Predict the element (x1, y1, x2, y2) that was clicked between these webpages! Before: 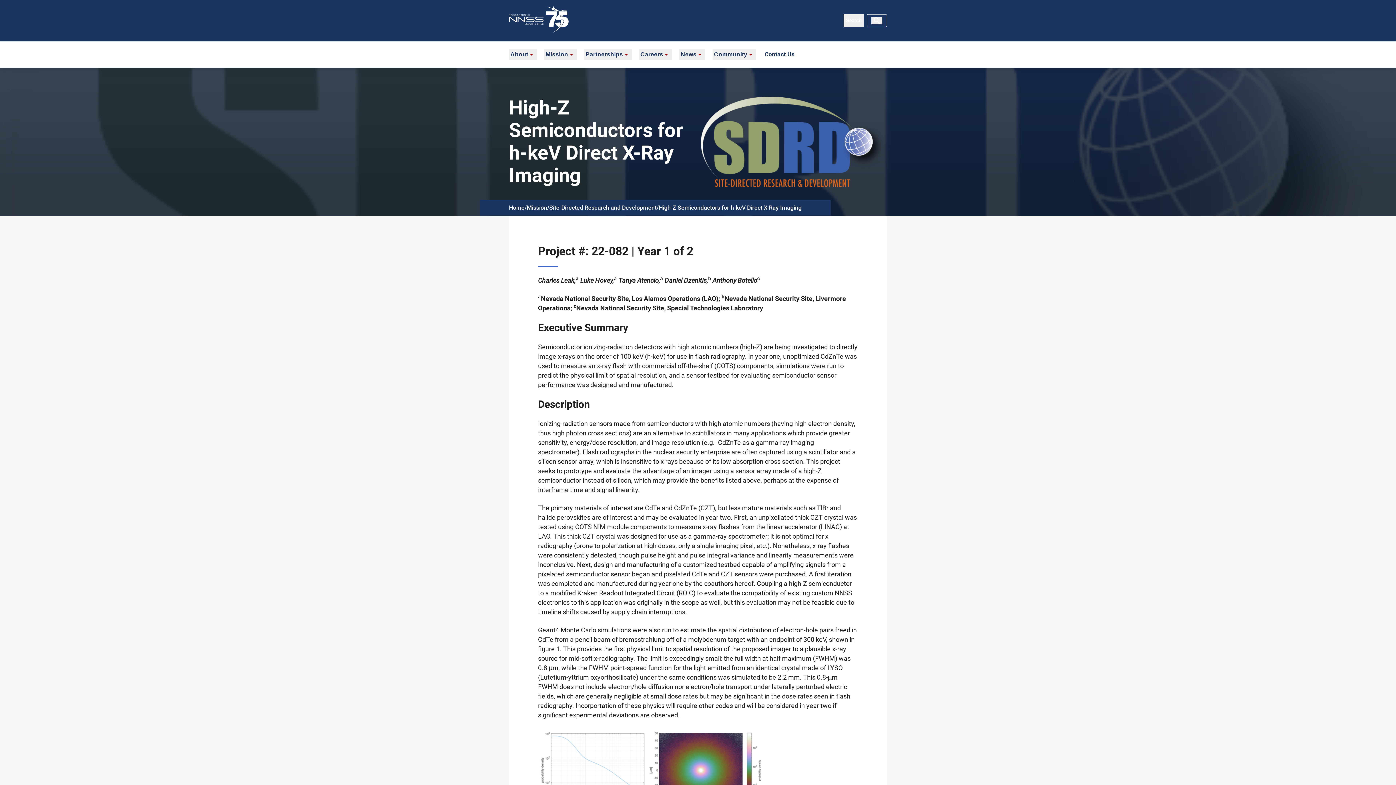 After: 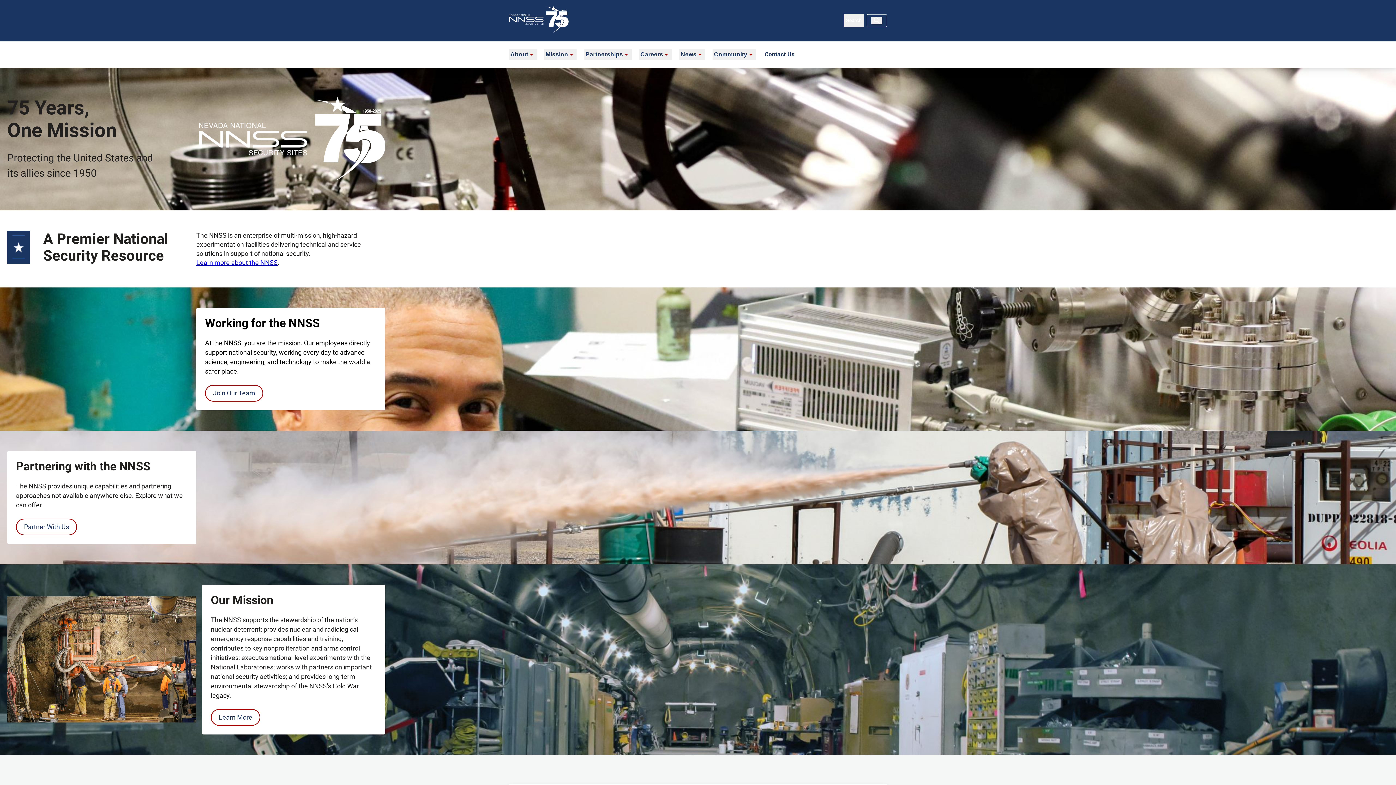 Action: bbox: (509, 5, 568, 32) label: Nevada National Security Site